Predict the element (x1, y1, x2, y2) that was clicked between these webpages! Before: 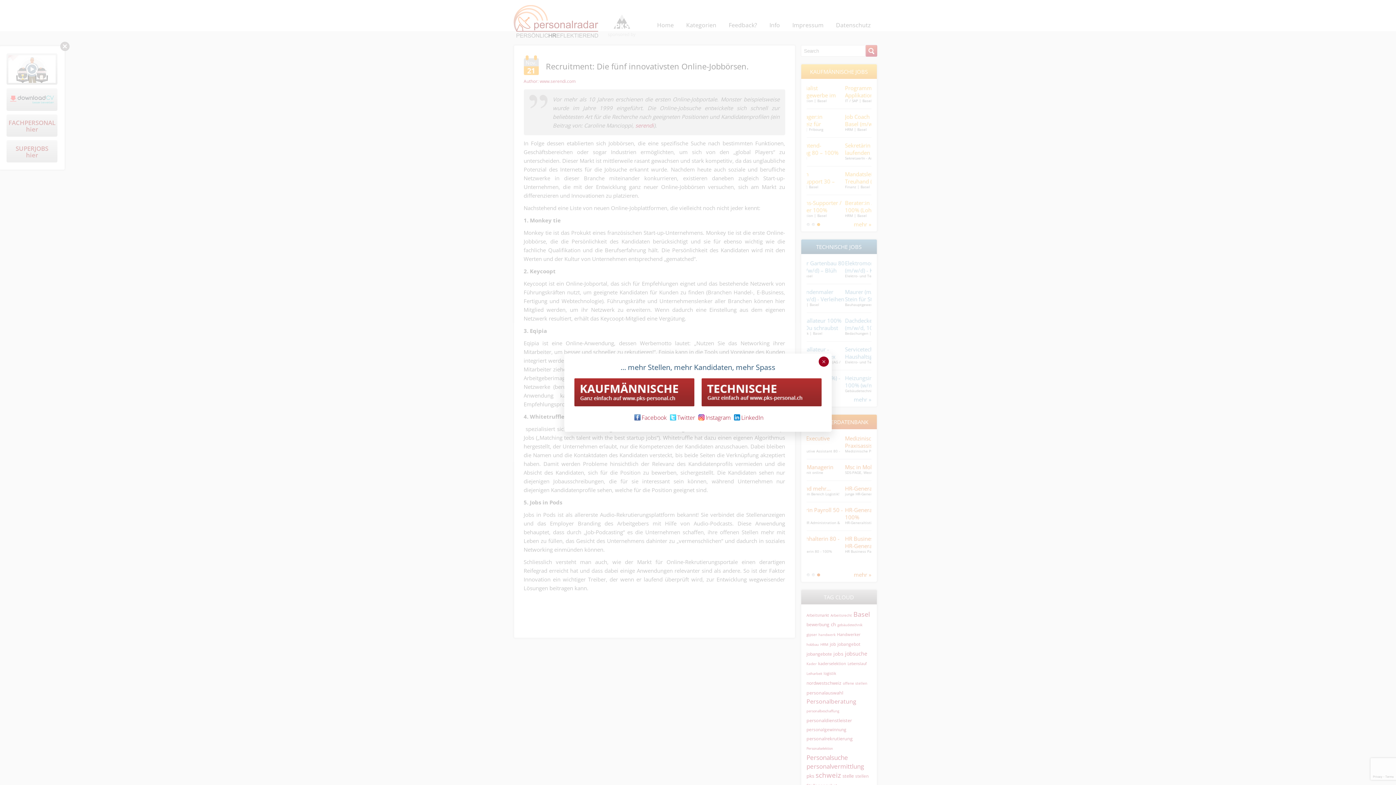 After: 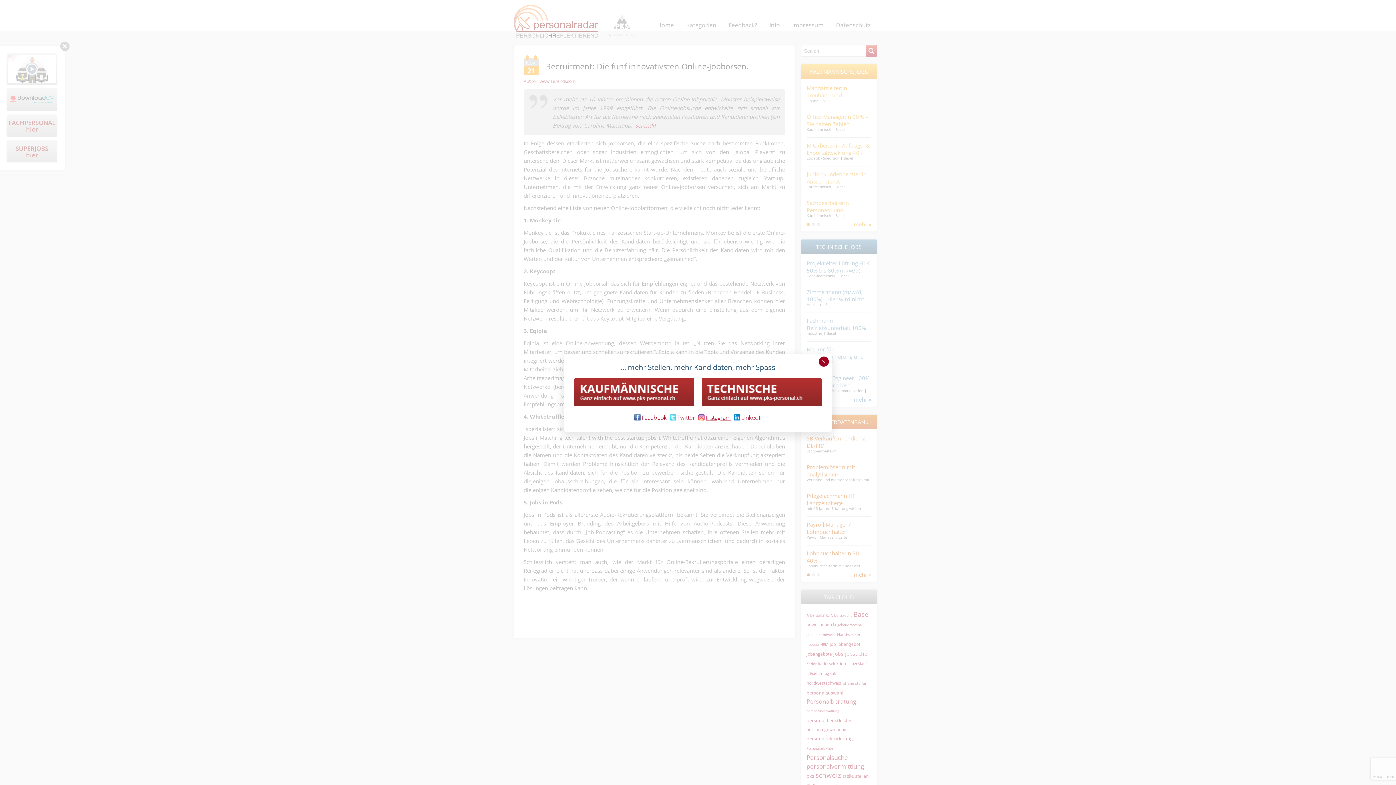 Action: bbox: (696, 413, 730, 421) label: Instagram